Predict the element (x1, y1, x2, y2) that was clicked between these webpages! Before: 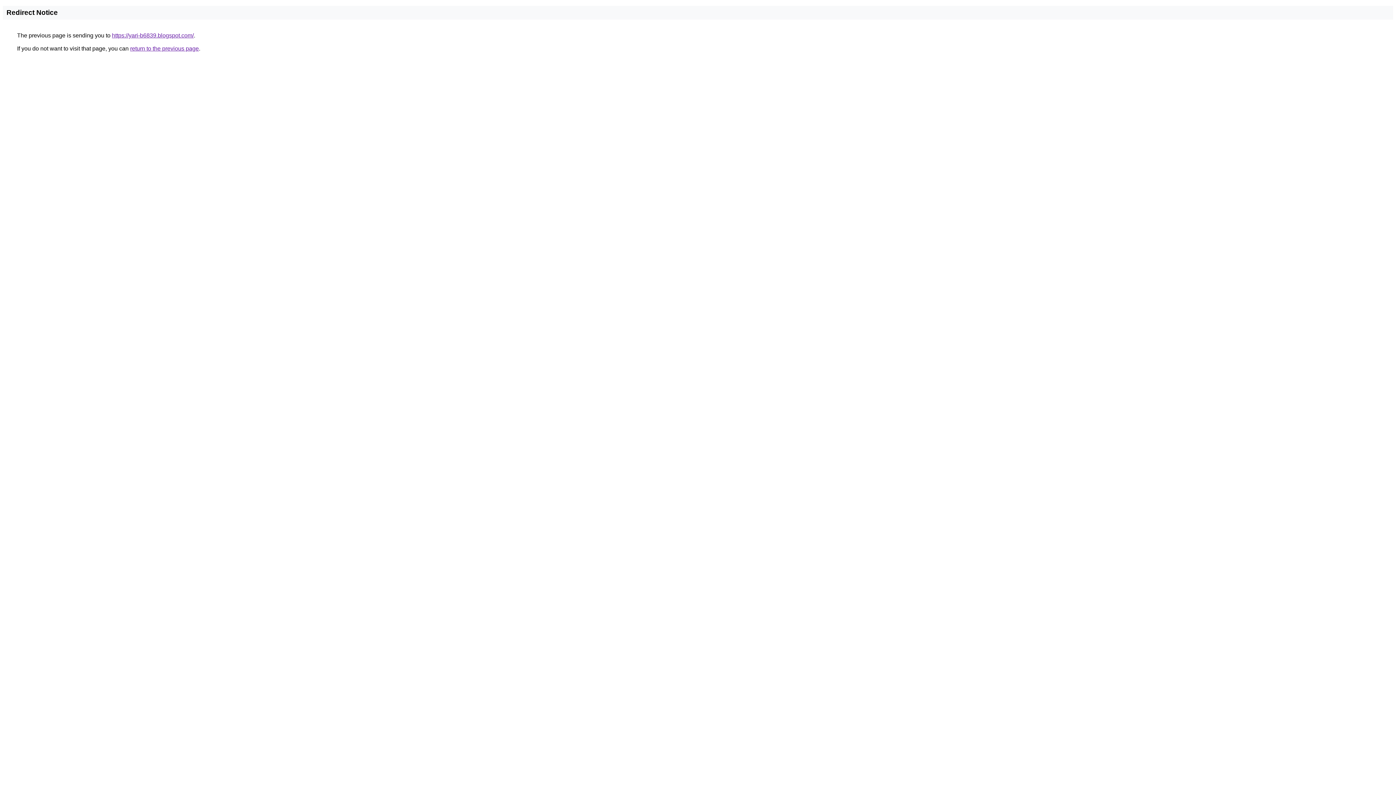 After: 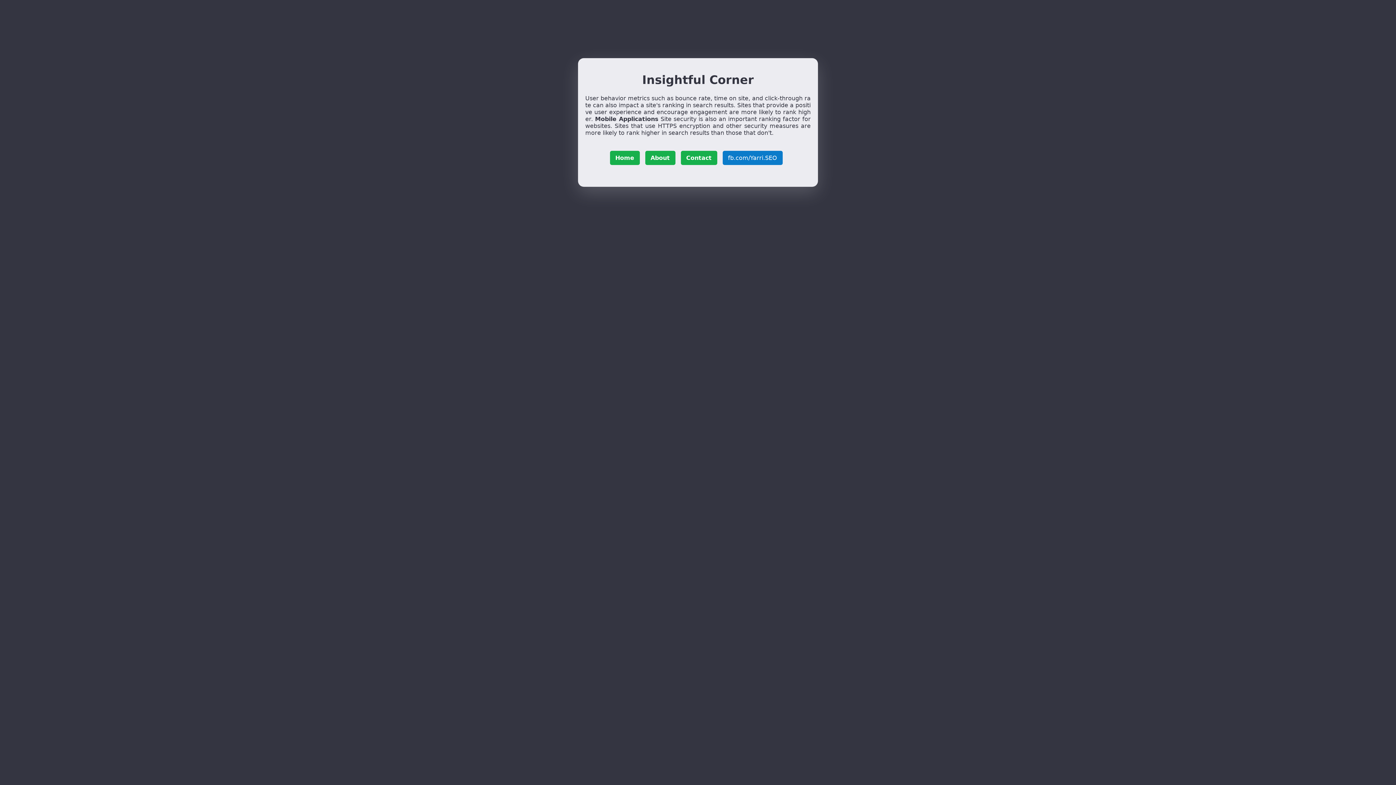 Action: bbox: (112, 32, 193, 38) label: https://yari-b6839.blogspot.com/